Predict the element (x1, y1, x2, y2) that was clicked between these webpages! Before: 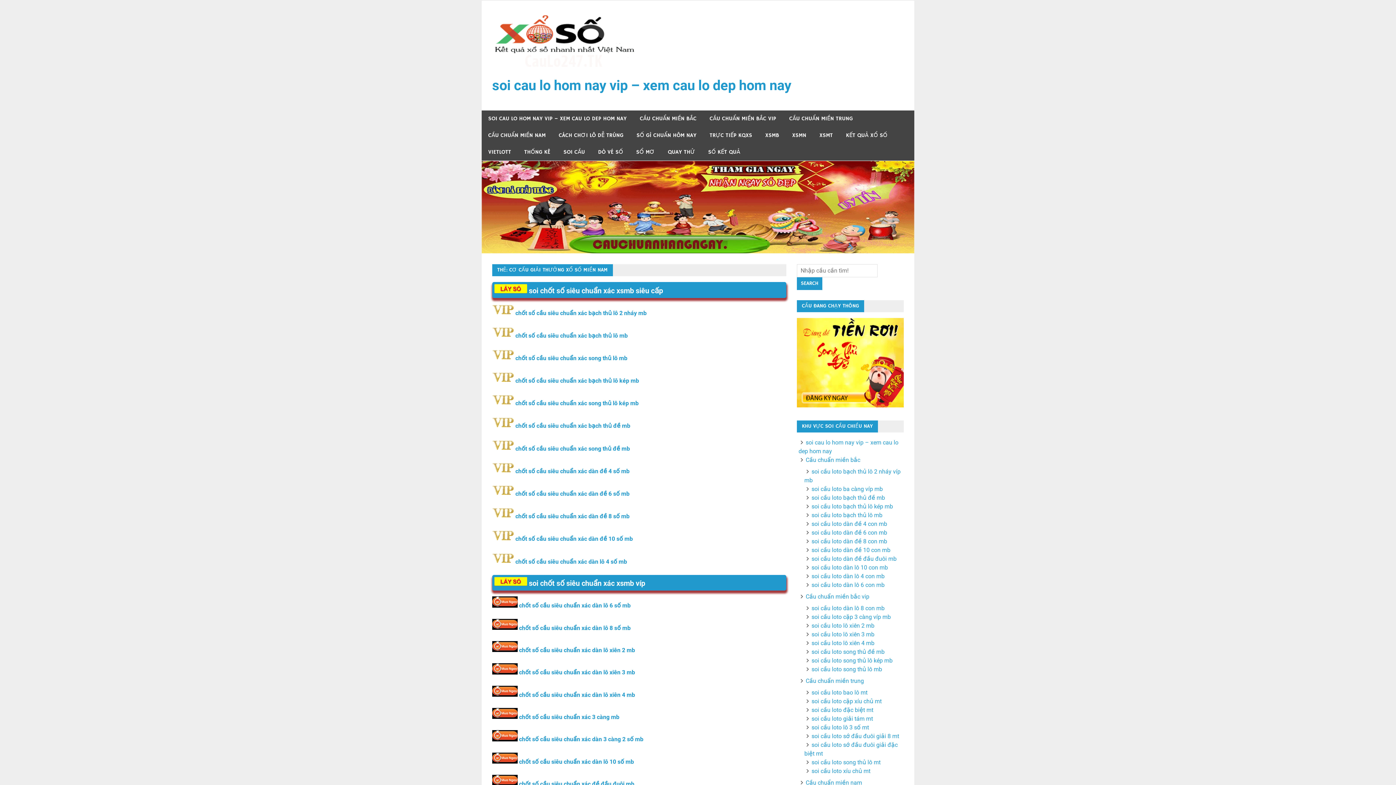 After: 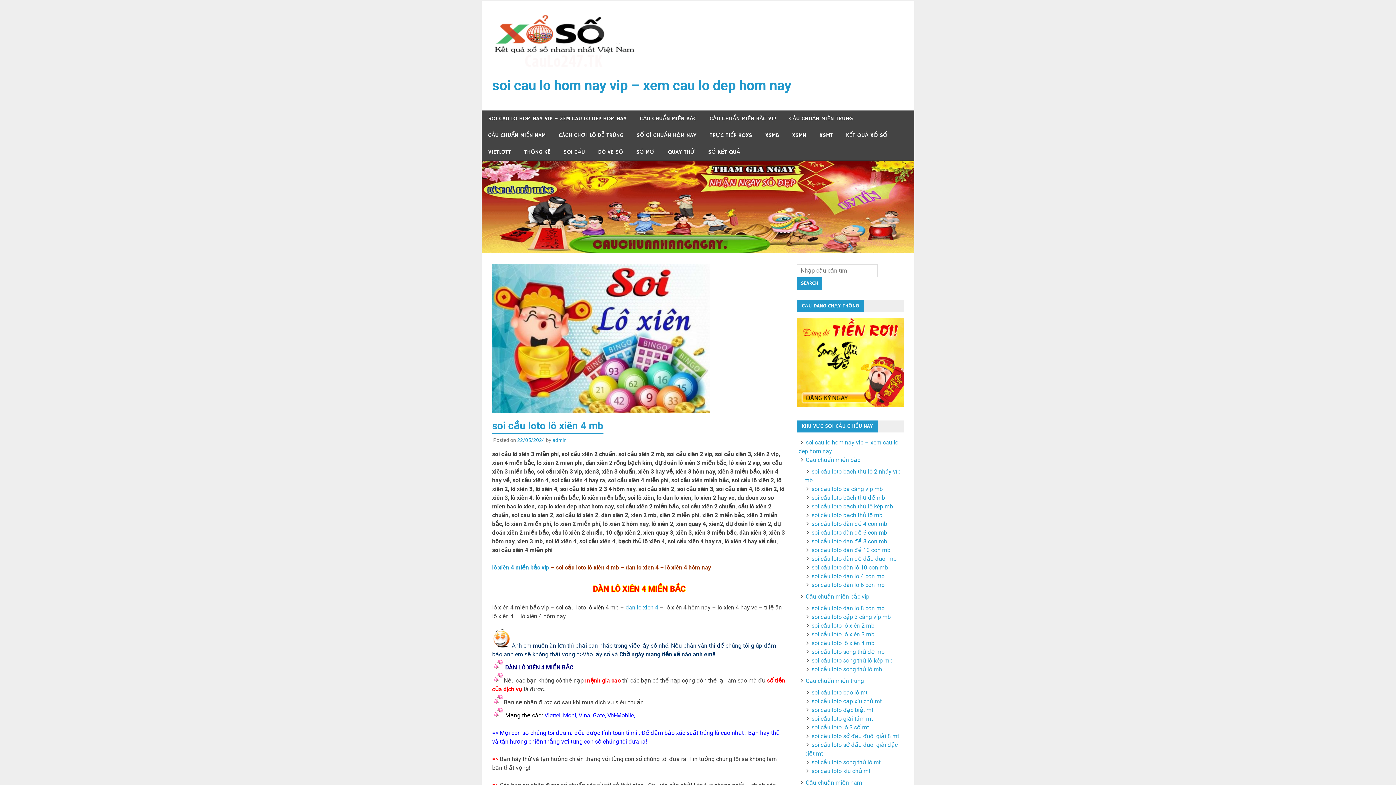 Action: bbox: (804, 639, 874, 646) label: soi cầu loto lô xiên 4 mb